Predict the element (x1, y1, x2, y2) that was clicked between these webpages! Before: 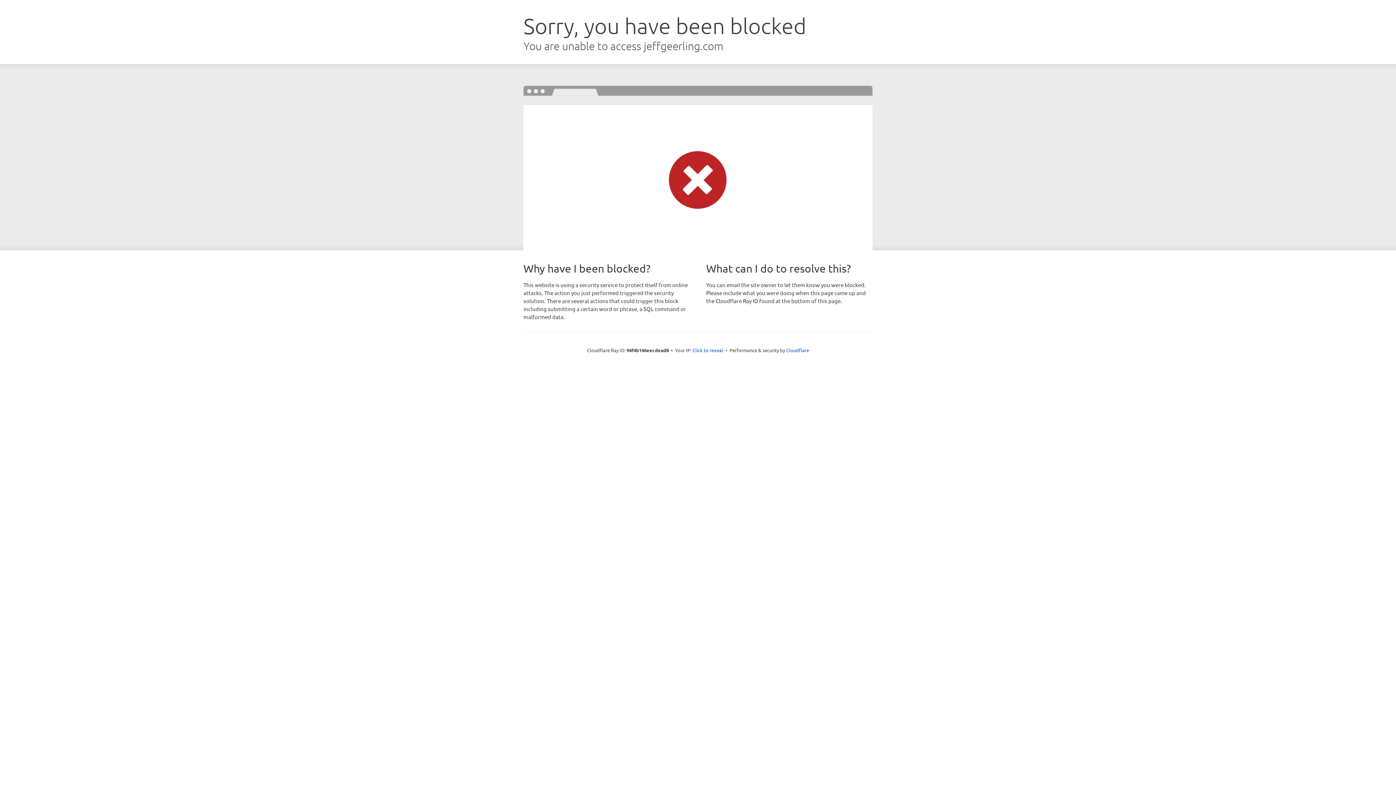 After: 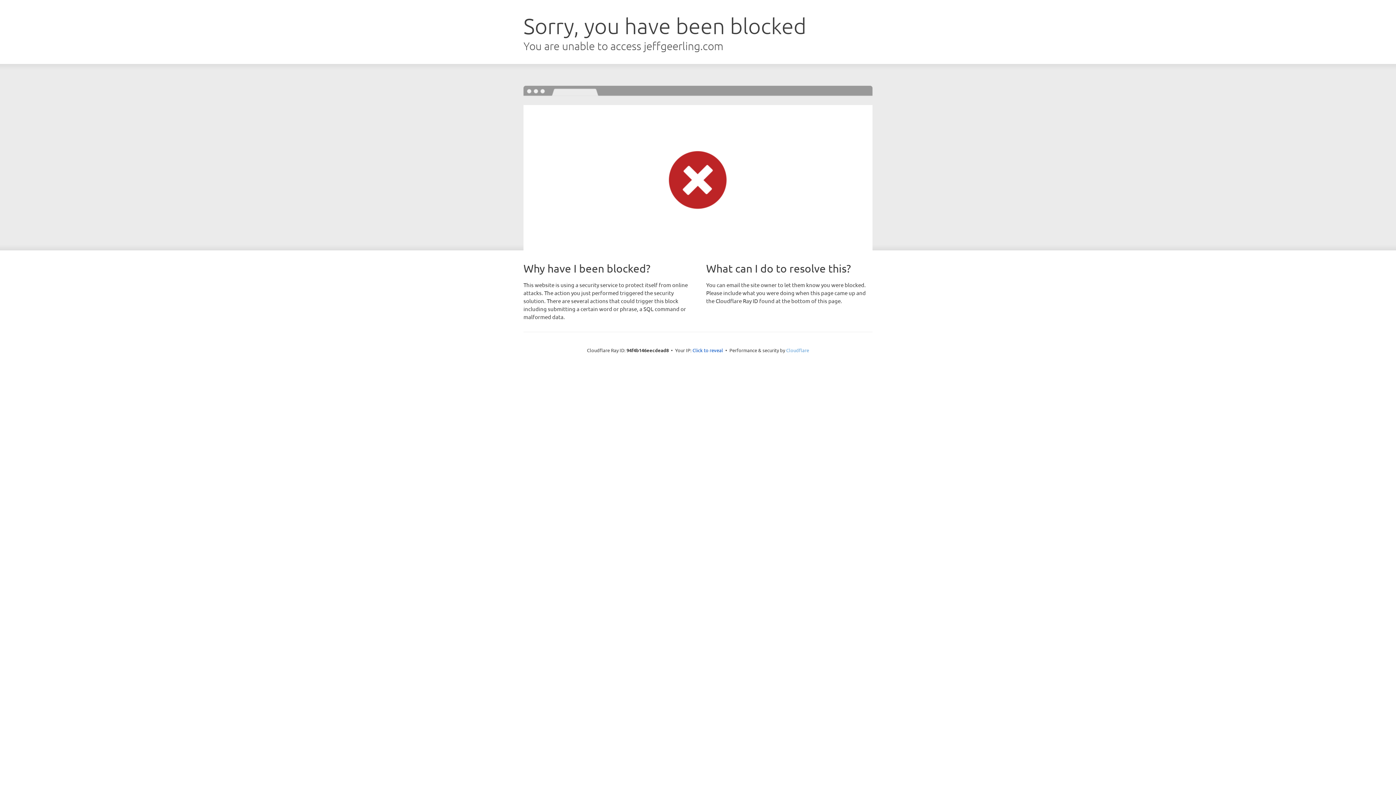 Action: label: Cloudflare bbox: (786, 347, 809, 353)